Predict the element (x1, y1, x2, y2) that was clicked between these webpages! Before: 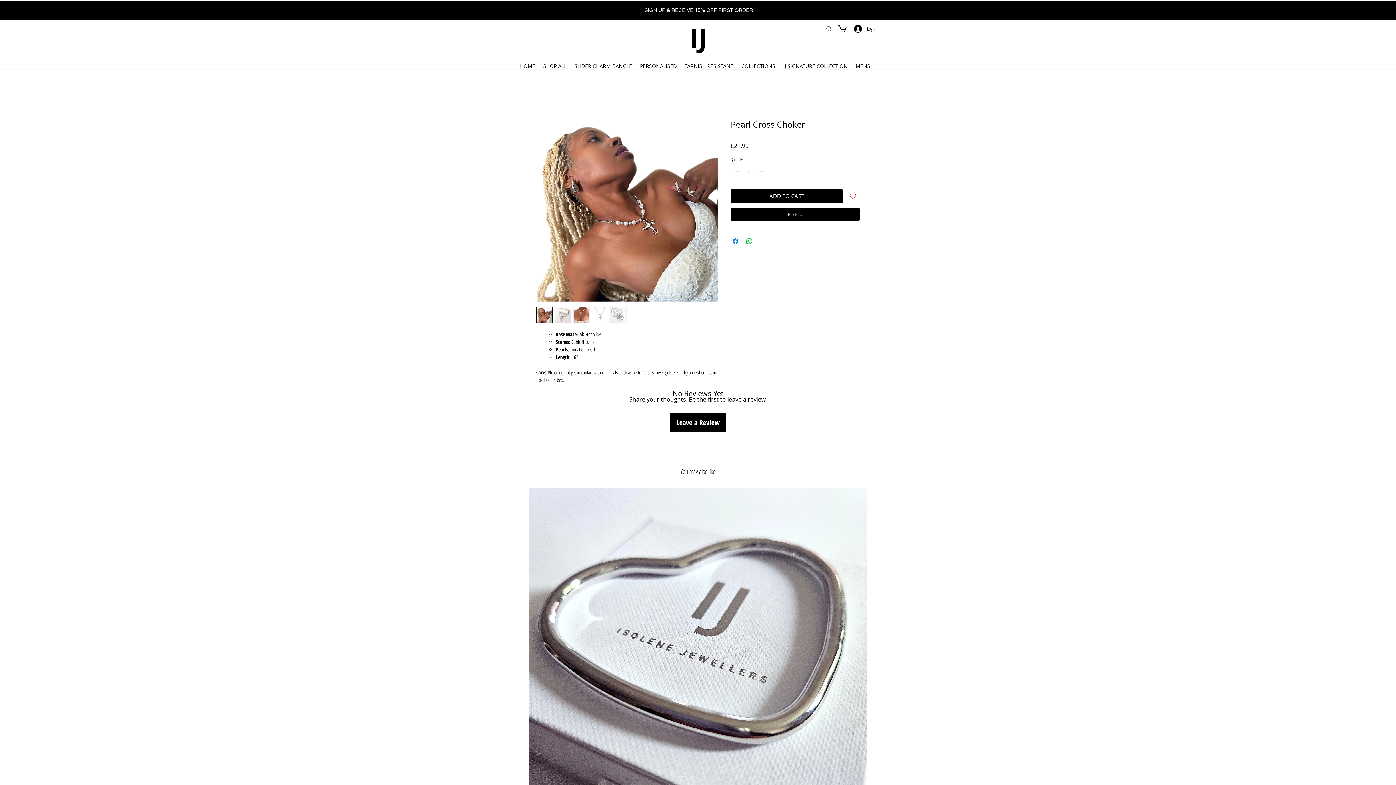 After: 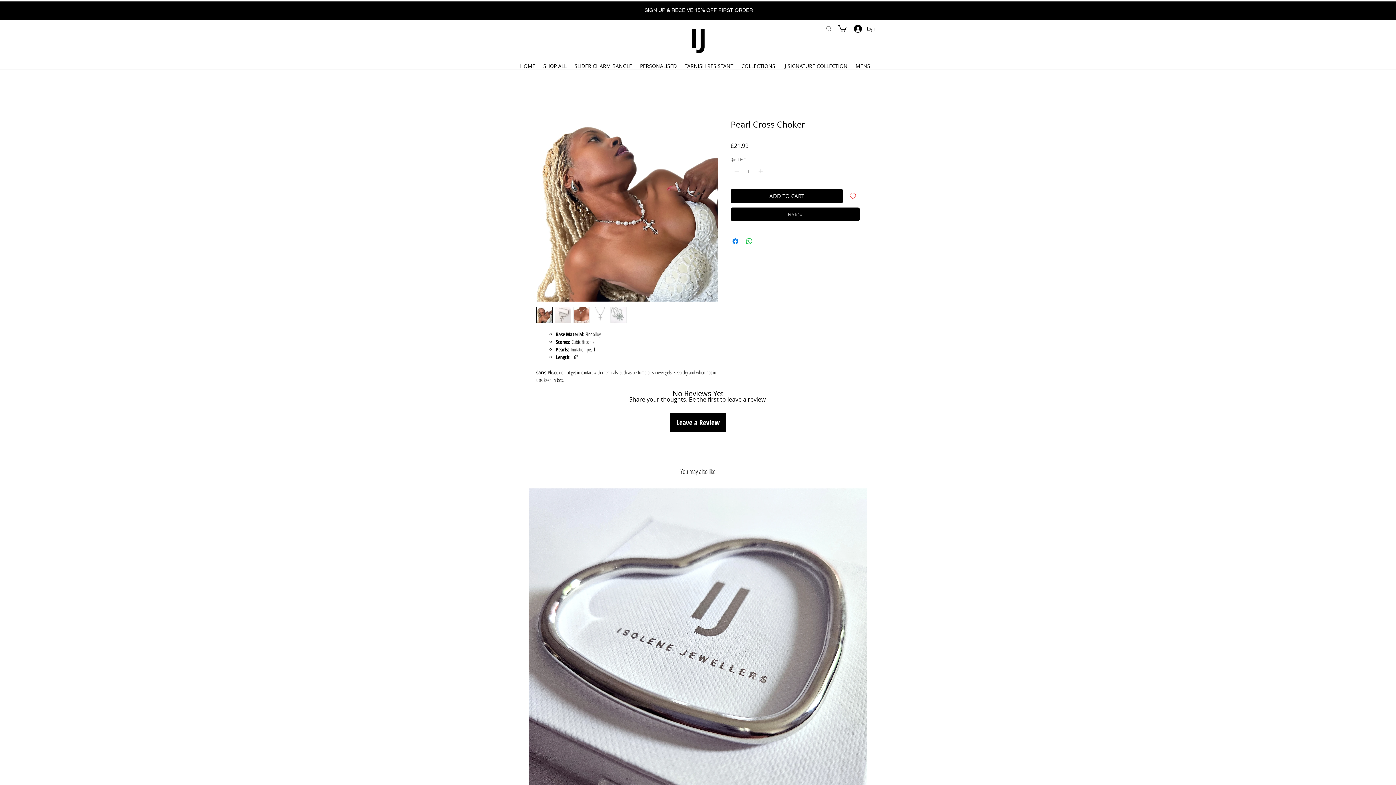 Action: bbox: (536, 306, 552, 323)